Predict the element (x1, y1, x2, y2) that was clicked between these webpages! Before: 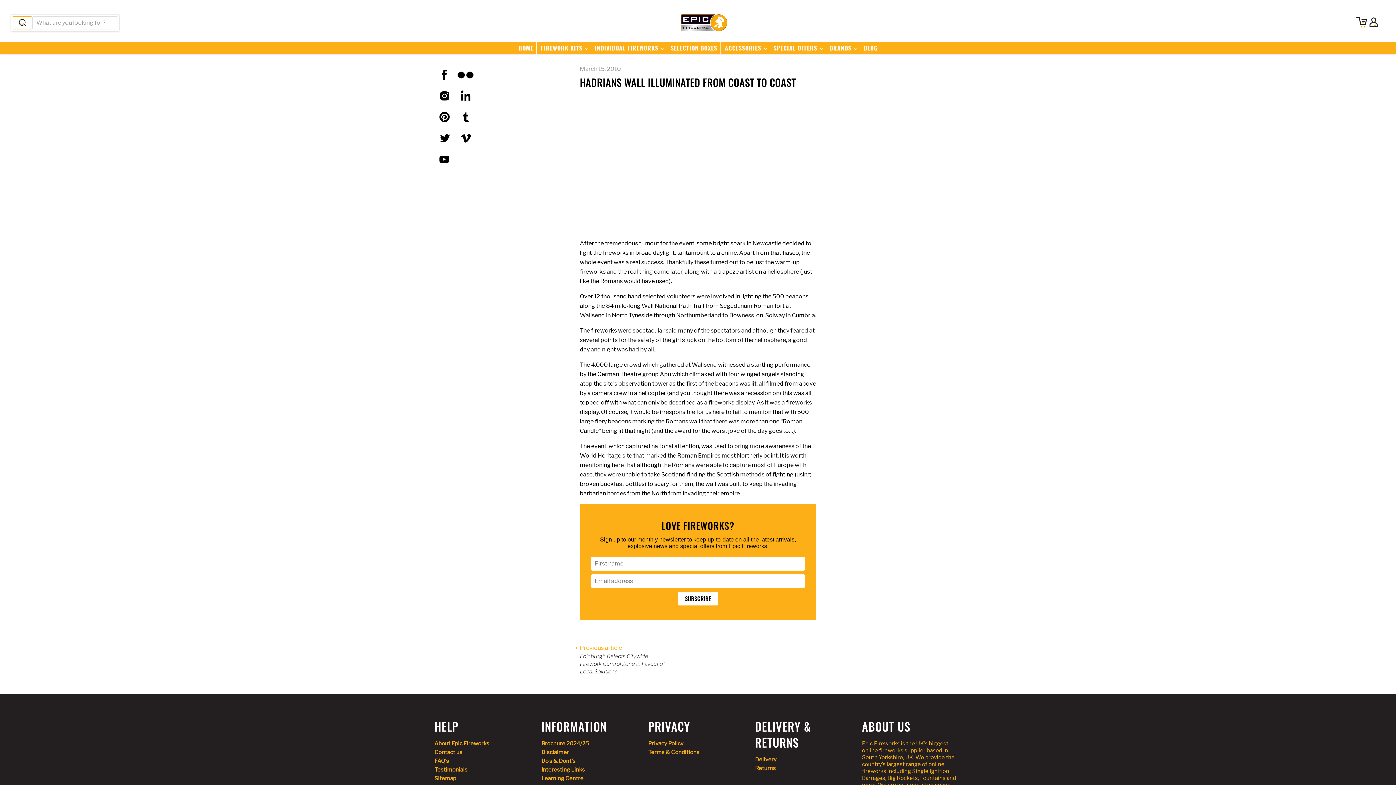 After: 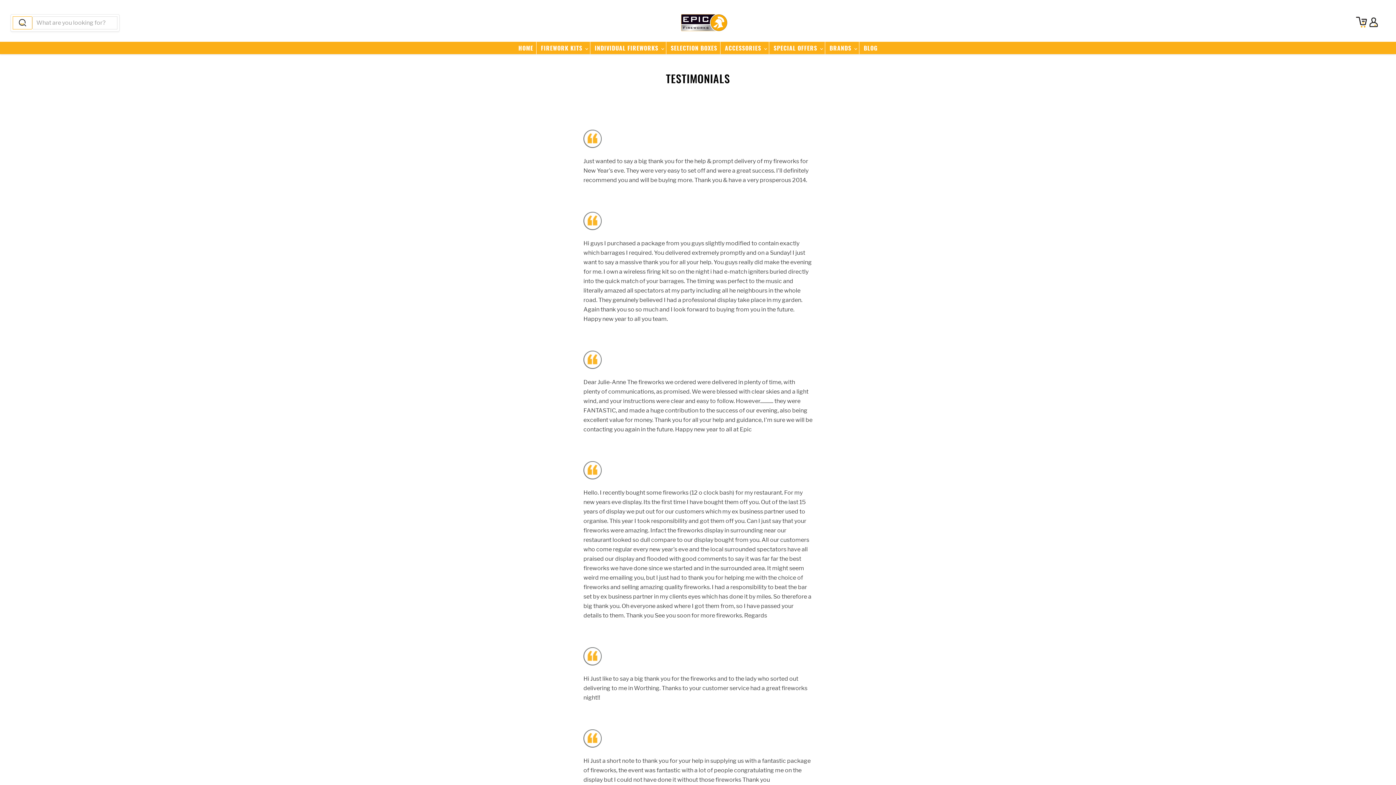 Action: label: Testimonials bbox: (434, 766, 467, 773)